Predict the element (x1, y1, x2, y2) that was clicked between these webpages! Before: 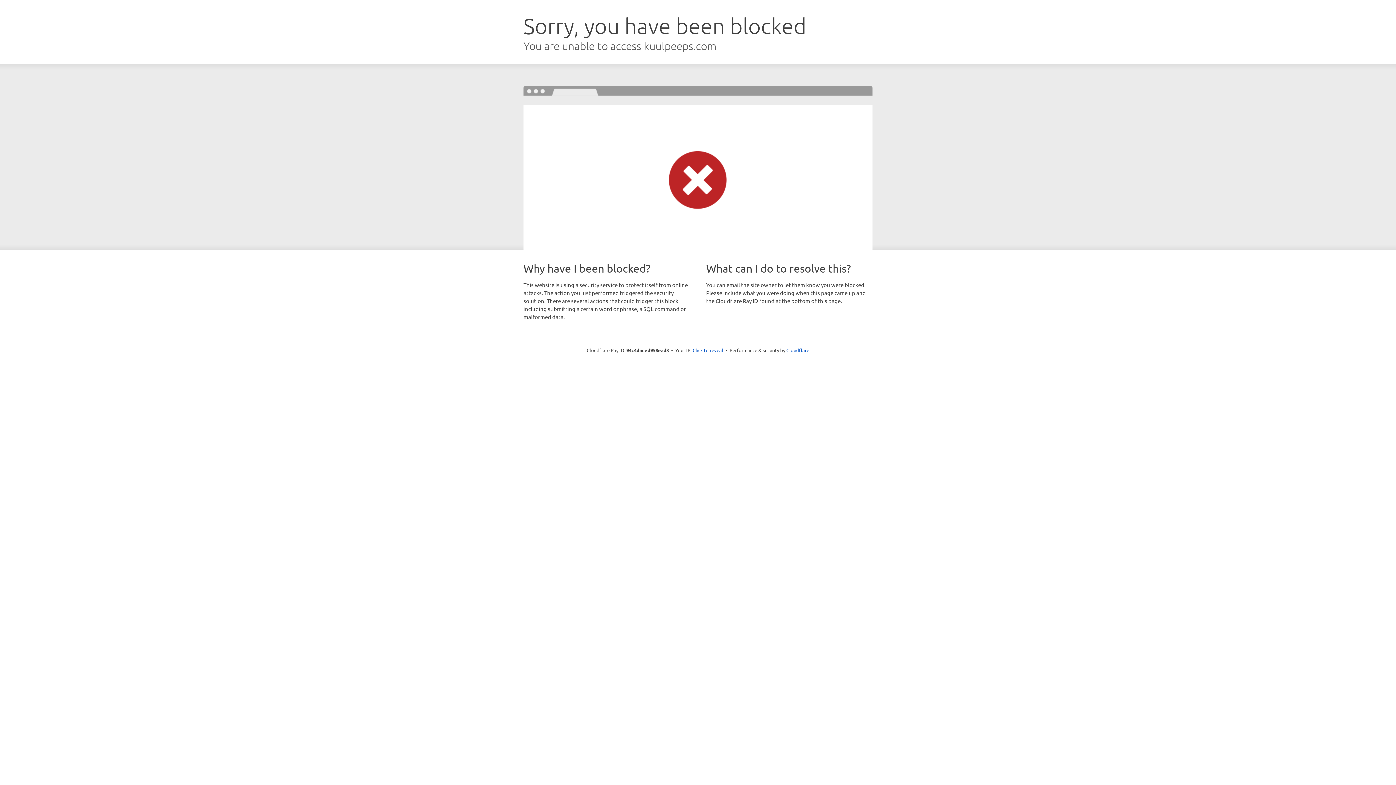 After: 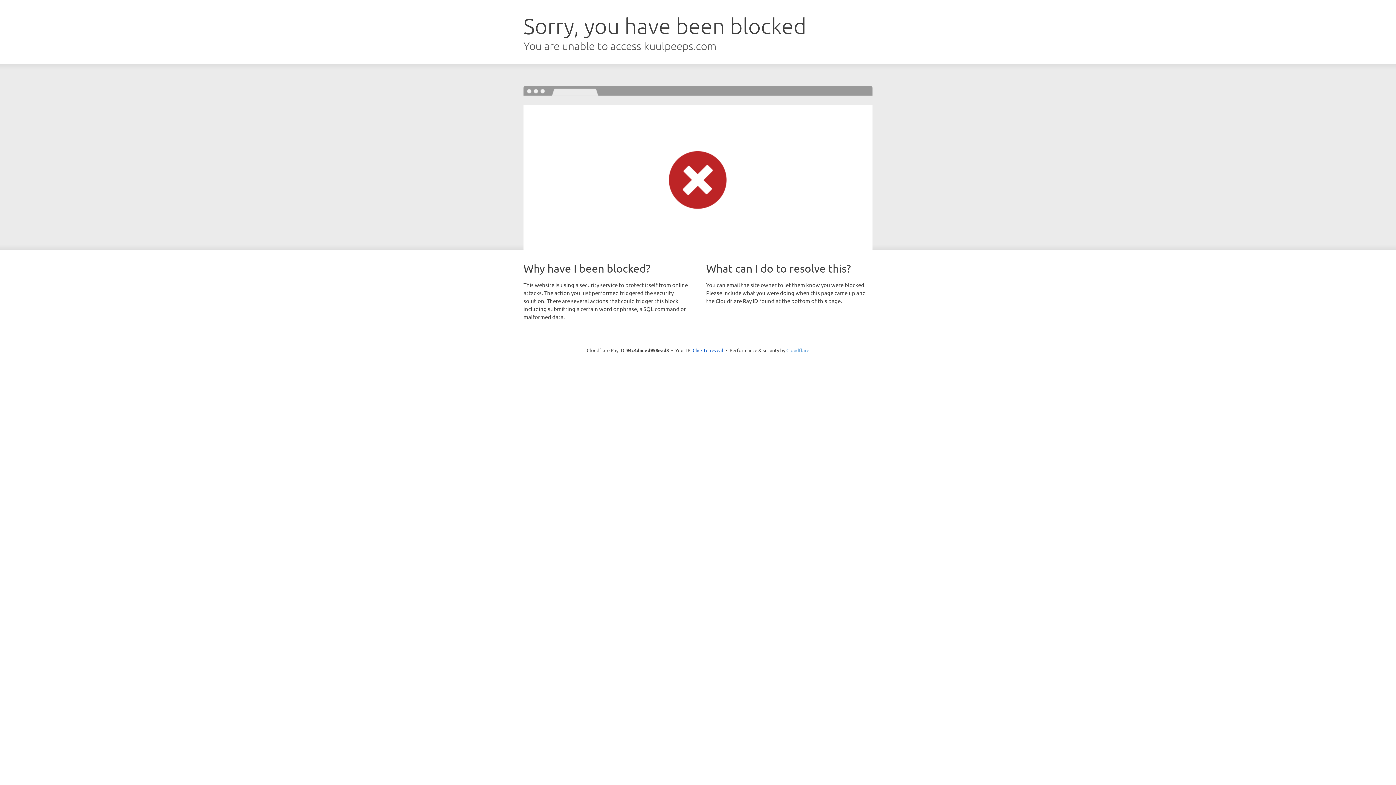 Action: label: Cloudflare bbox: (786, 347, 809, 353)